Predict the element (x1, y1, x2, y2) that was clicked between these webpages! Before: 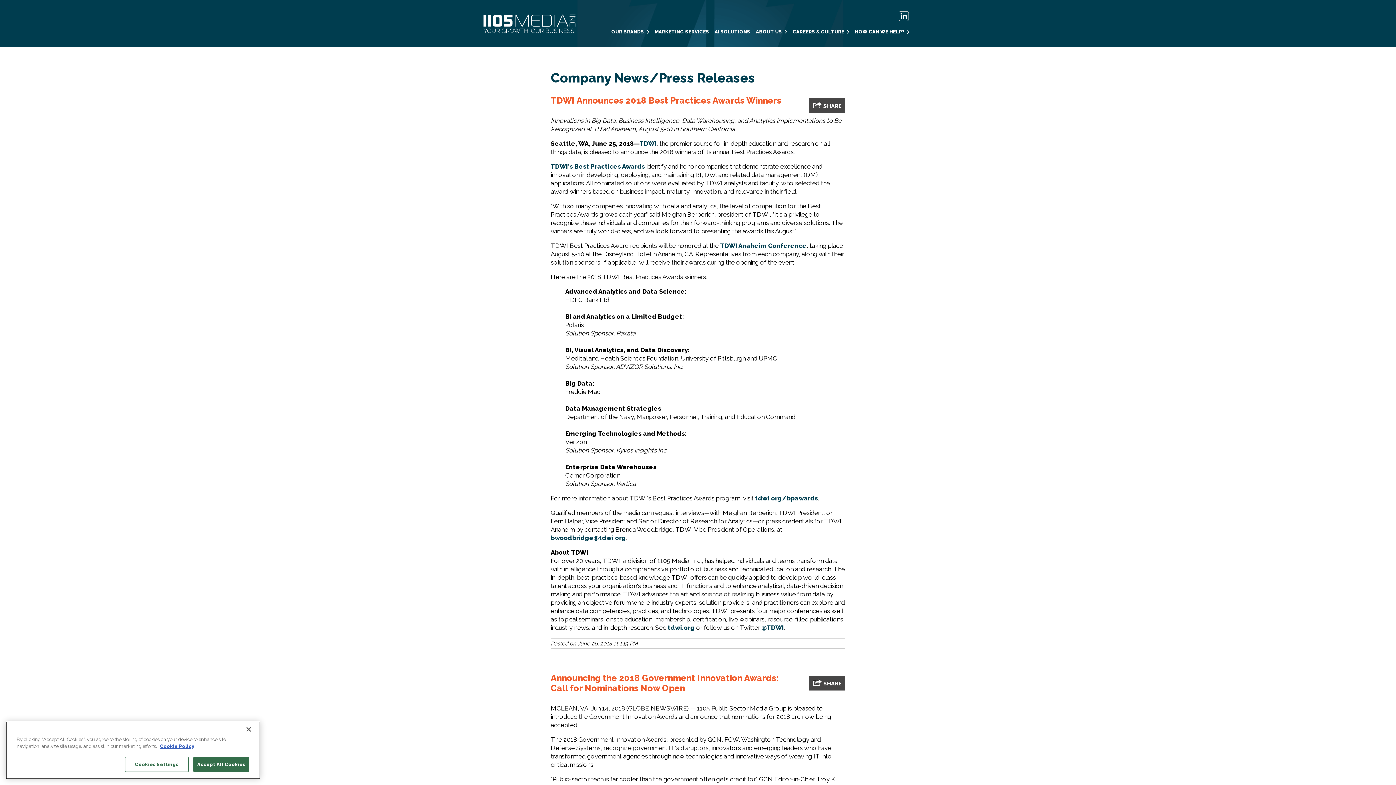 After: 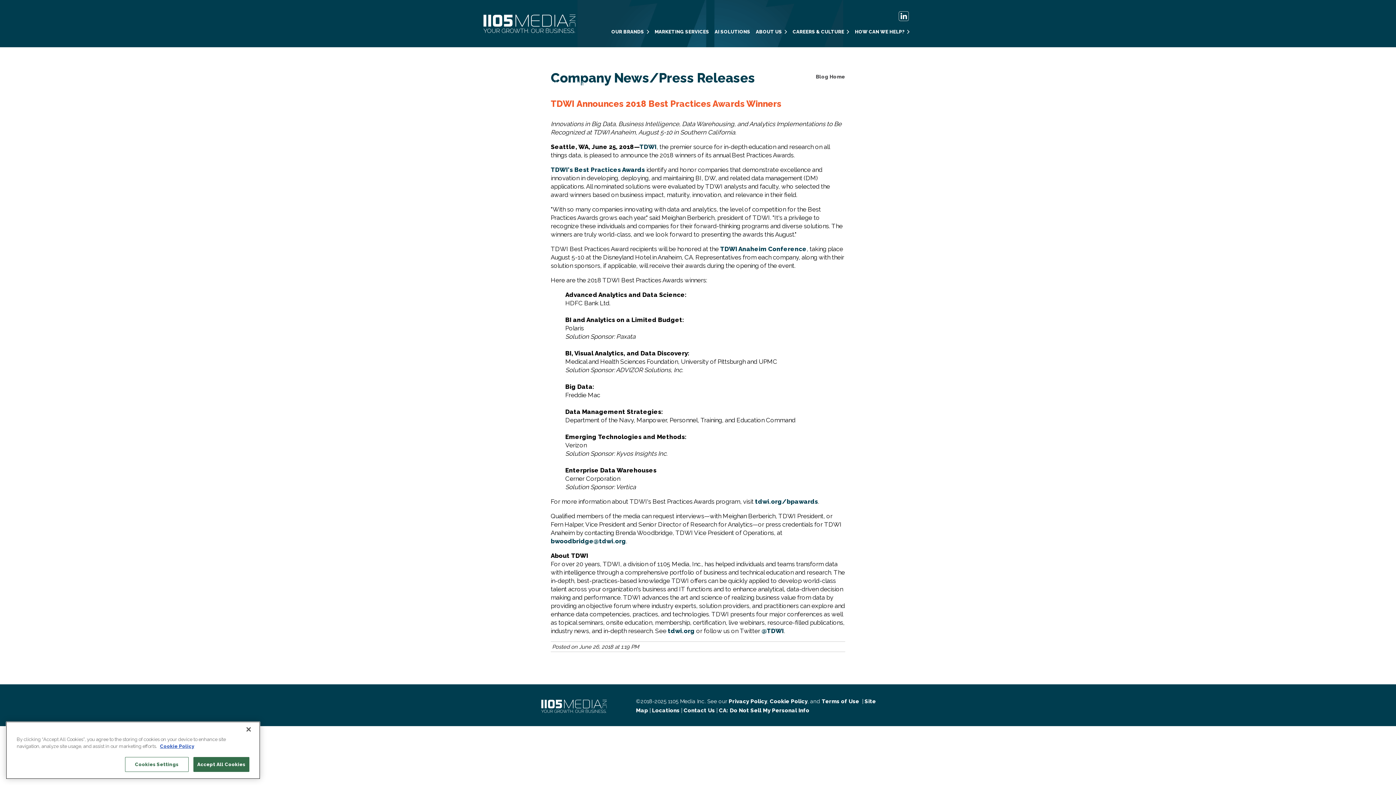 Action: label: TDWI Announces 2018 Best Practices Awards Winners bbox: (550, 95, 781, 105)